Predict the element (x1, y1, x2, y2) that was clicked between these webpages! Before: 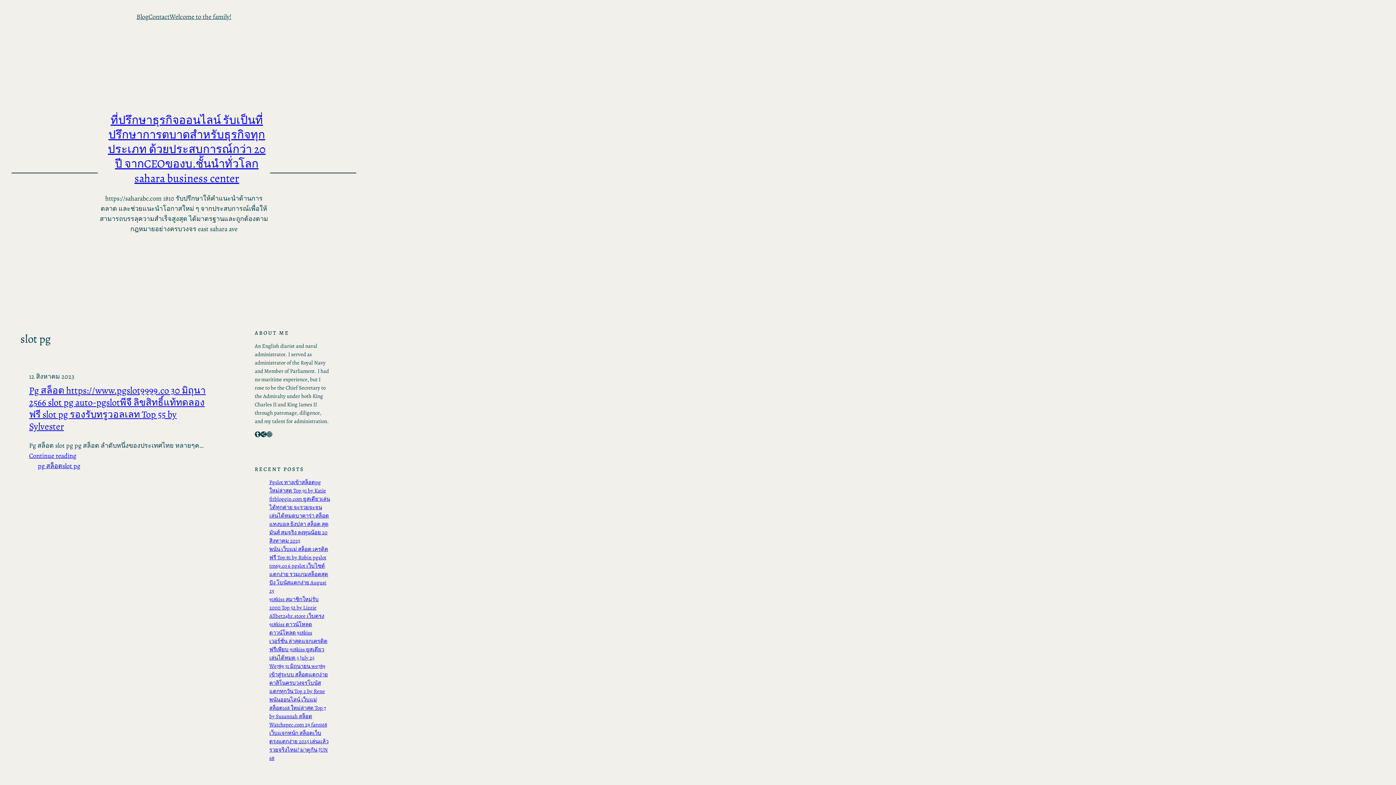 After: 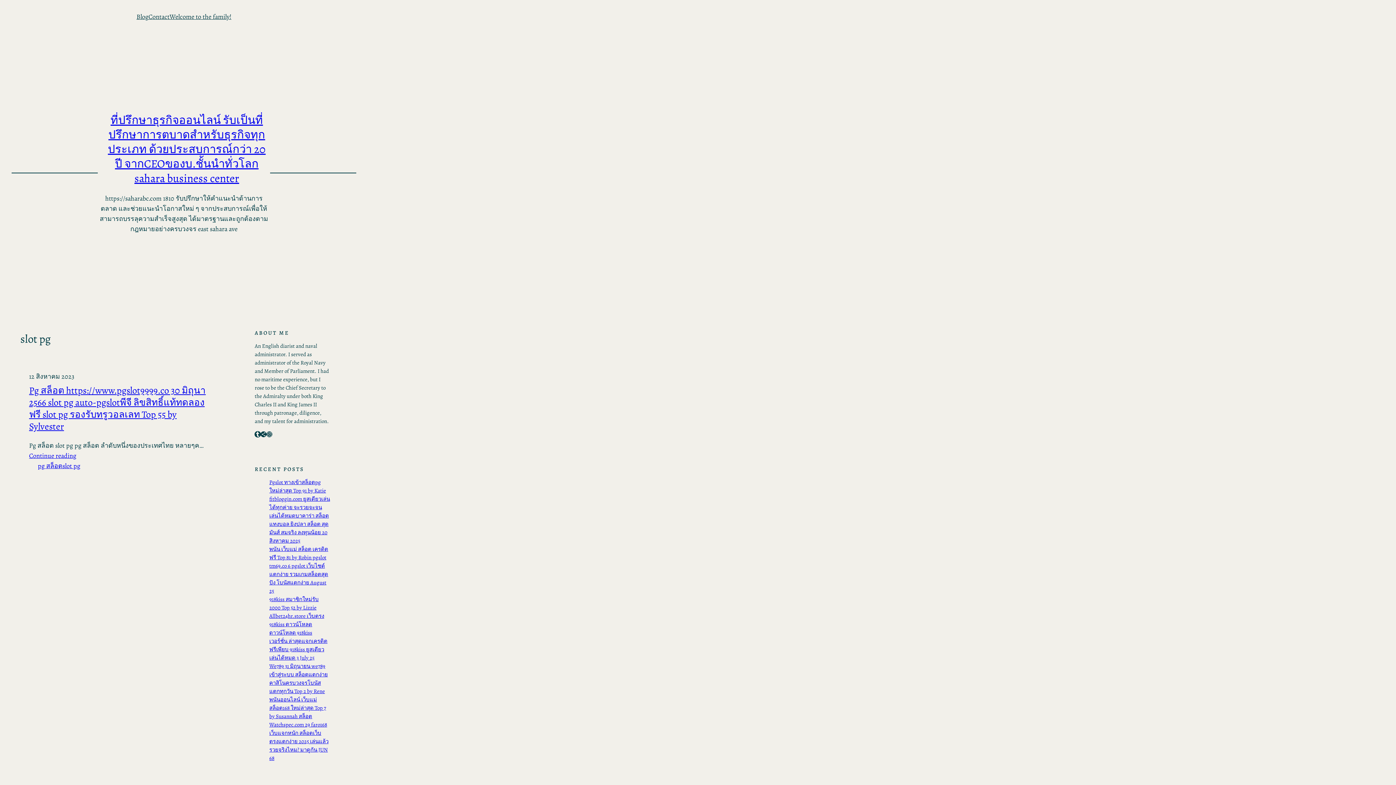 Action: bbox: (254, 431, 260, 437) label: Tumblr